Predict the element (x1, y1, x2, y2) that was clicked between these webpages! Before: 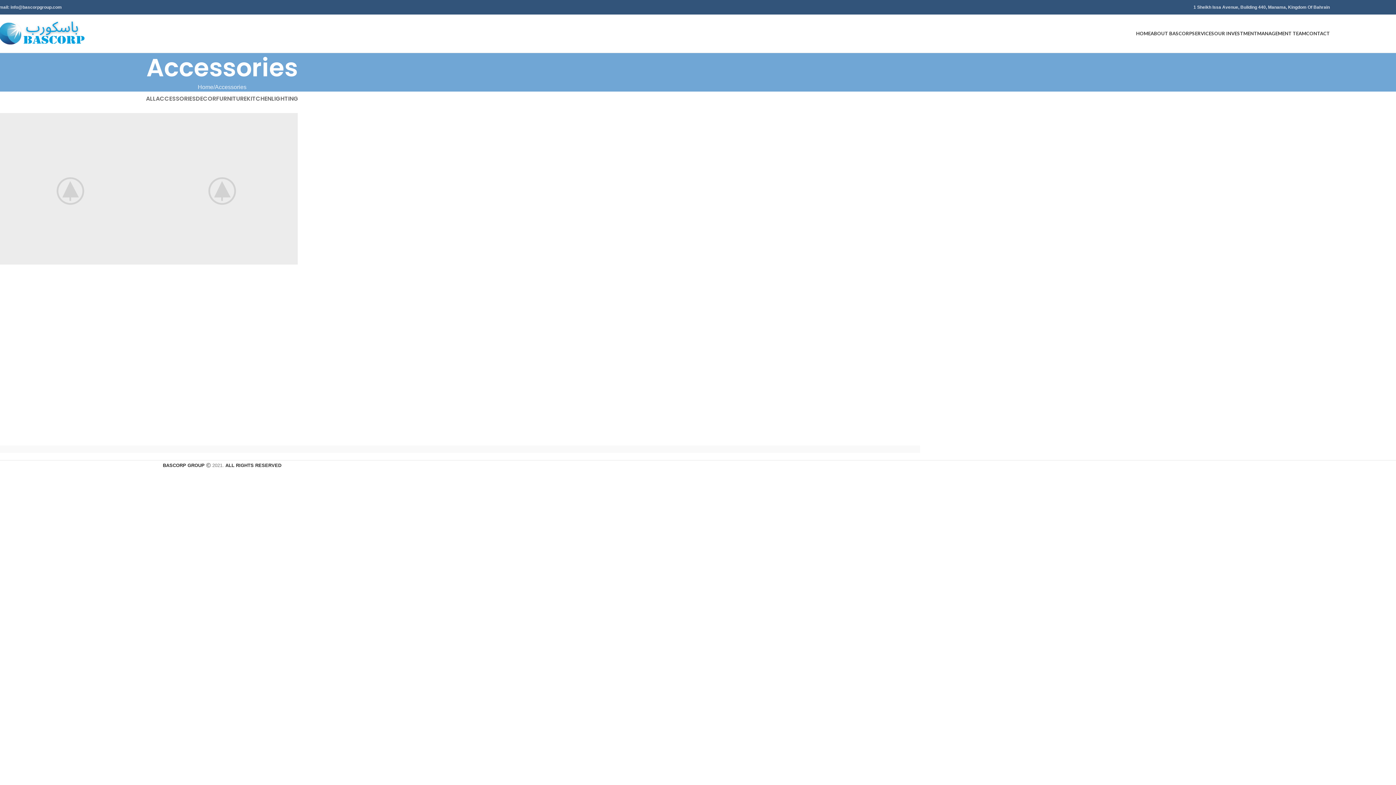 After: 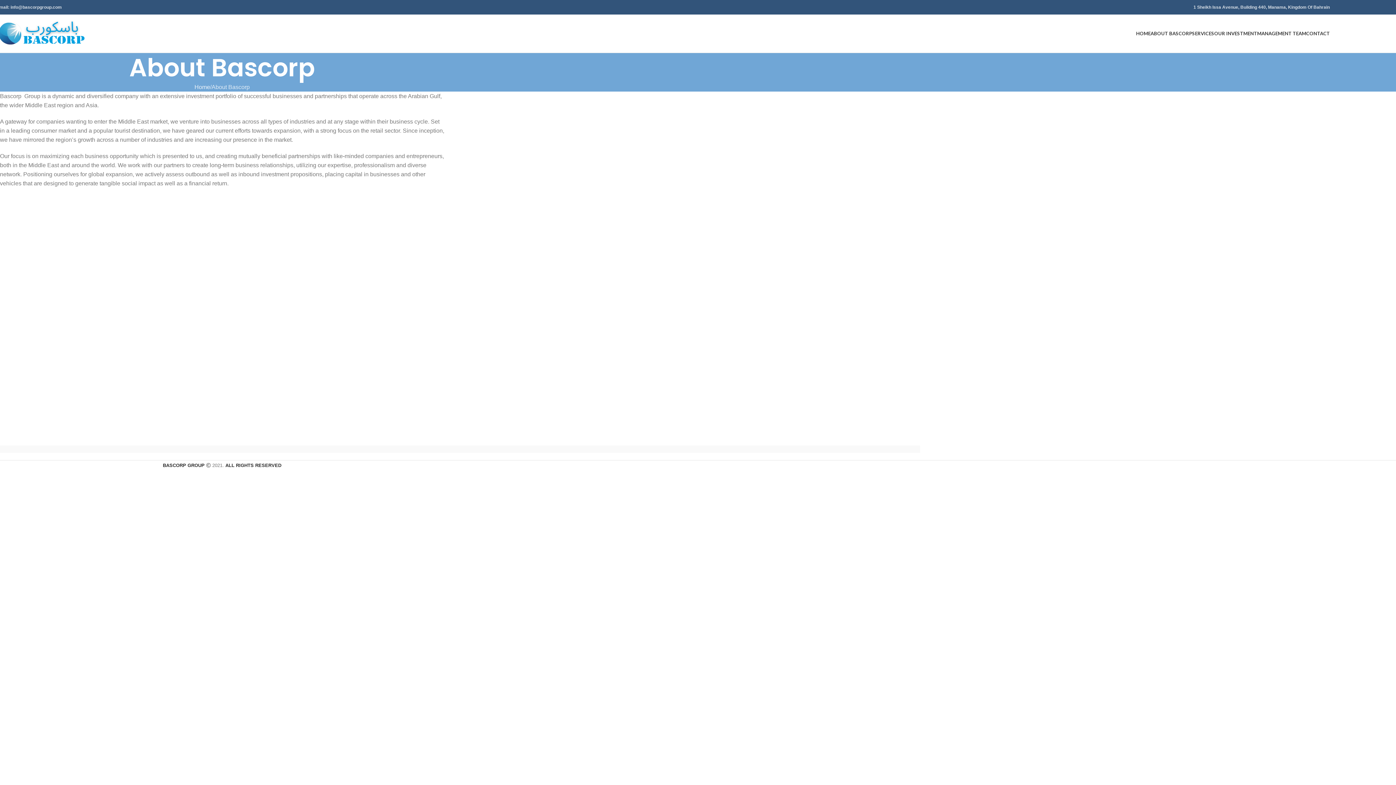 Action: label: ABOUT BASCORP bbox: (1150, 26, 1192, 40)